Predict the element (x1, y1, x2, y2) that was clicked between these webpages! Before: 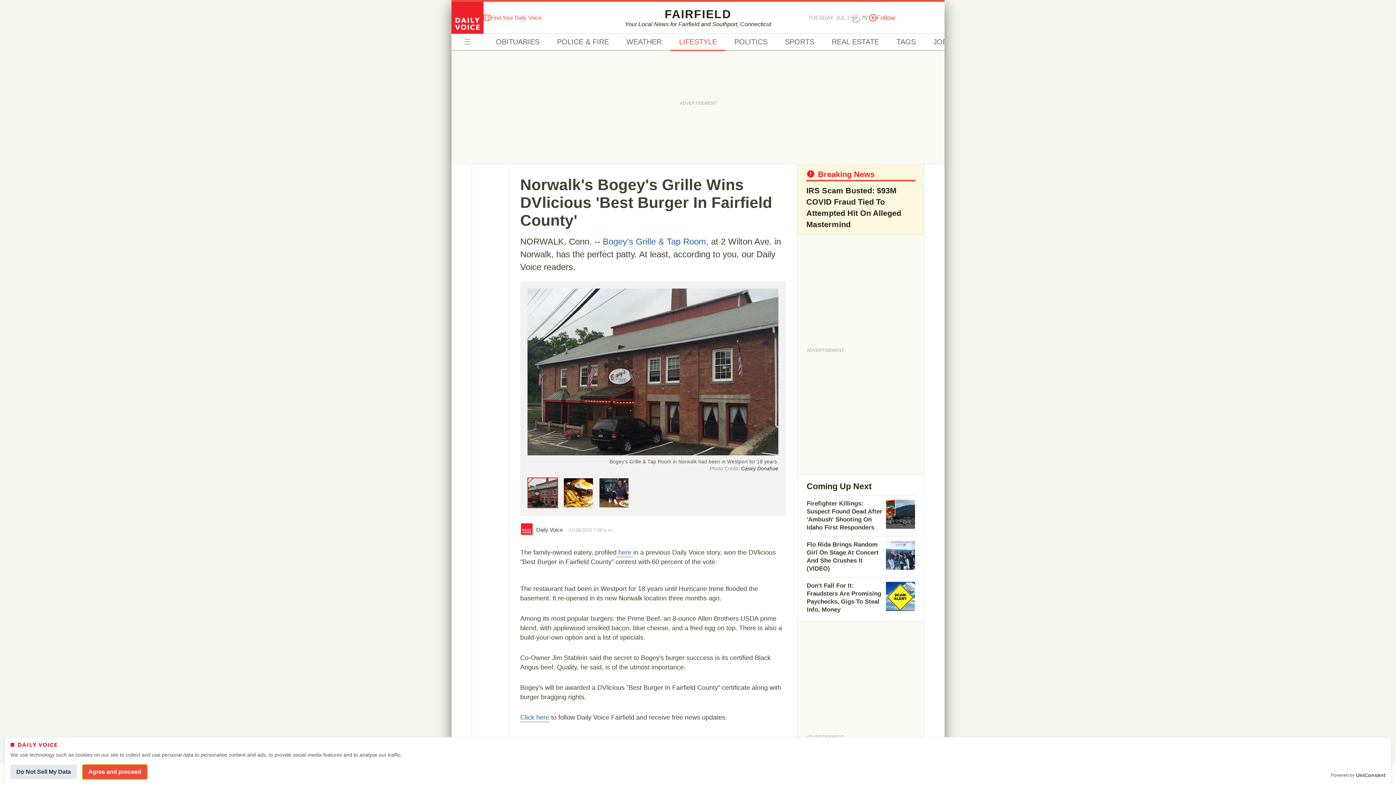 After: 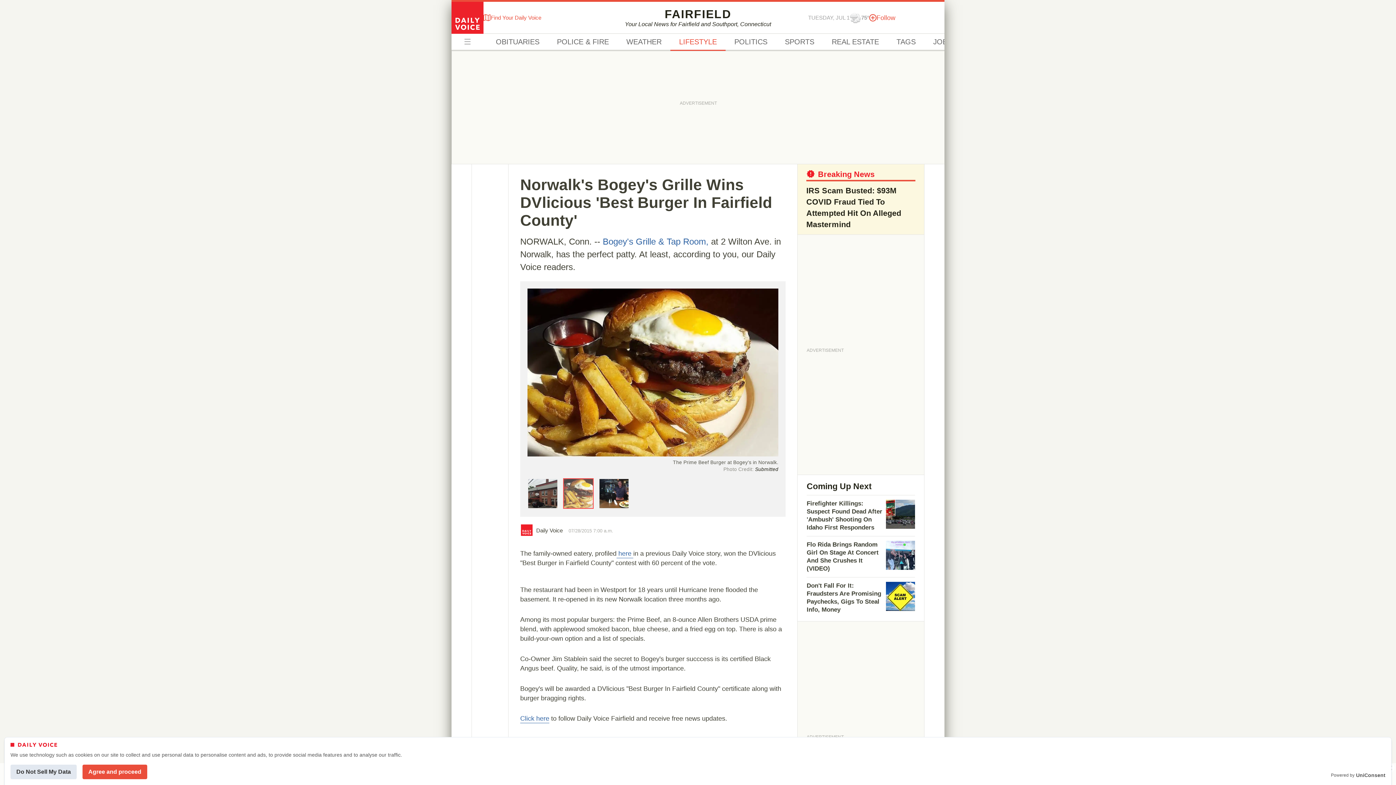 Action: bbox: (564, 478, 593, 507)